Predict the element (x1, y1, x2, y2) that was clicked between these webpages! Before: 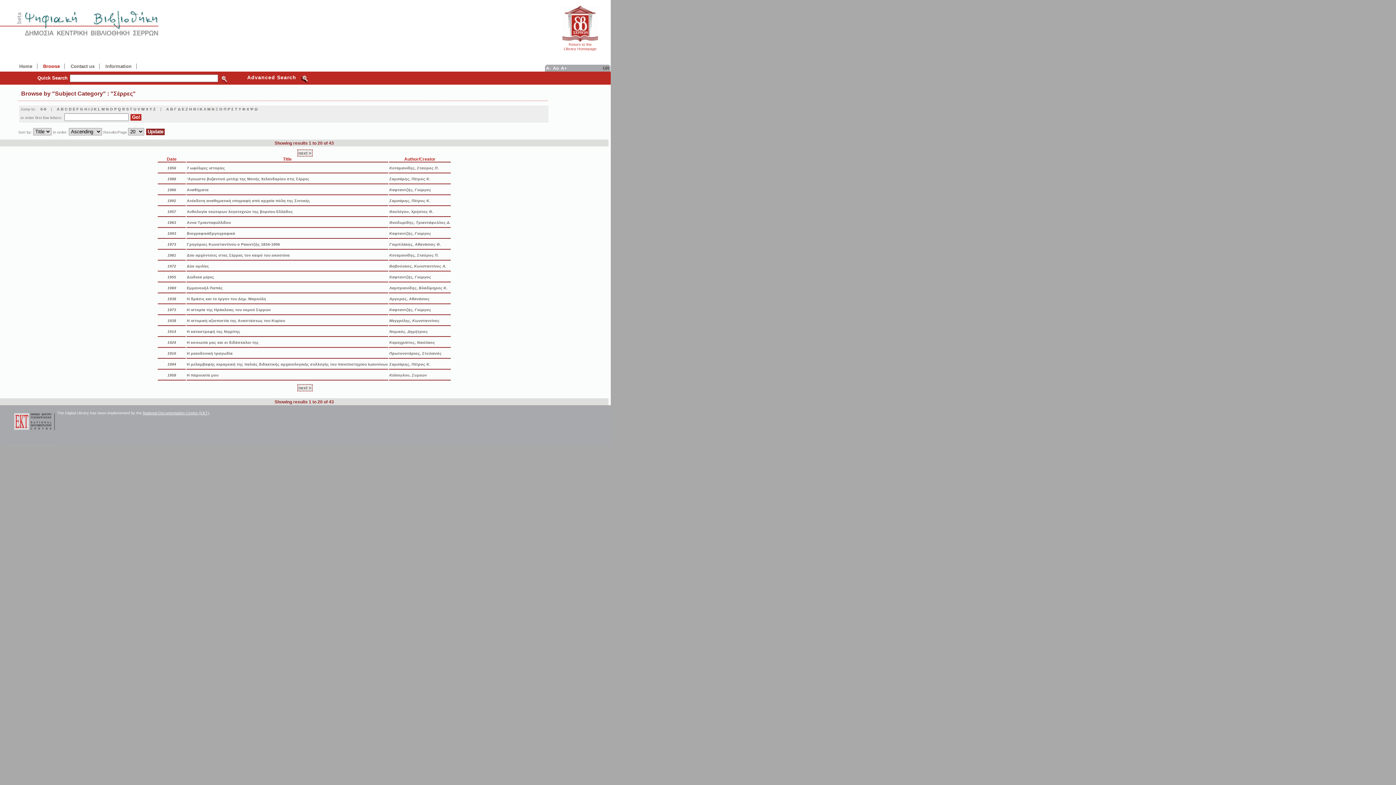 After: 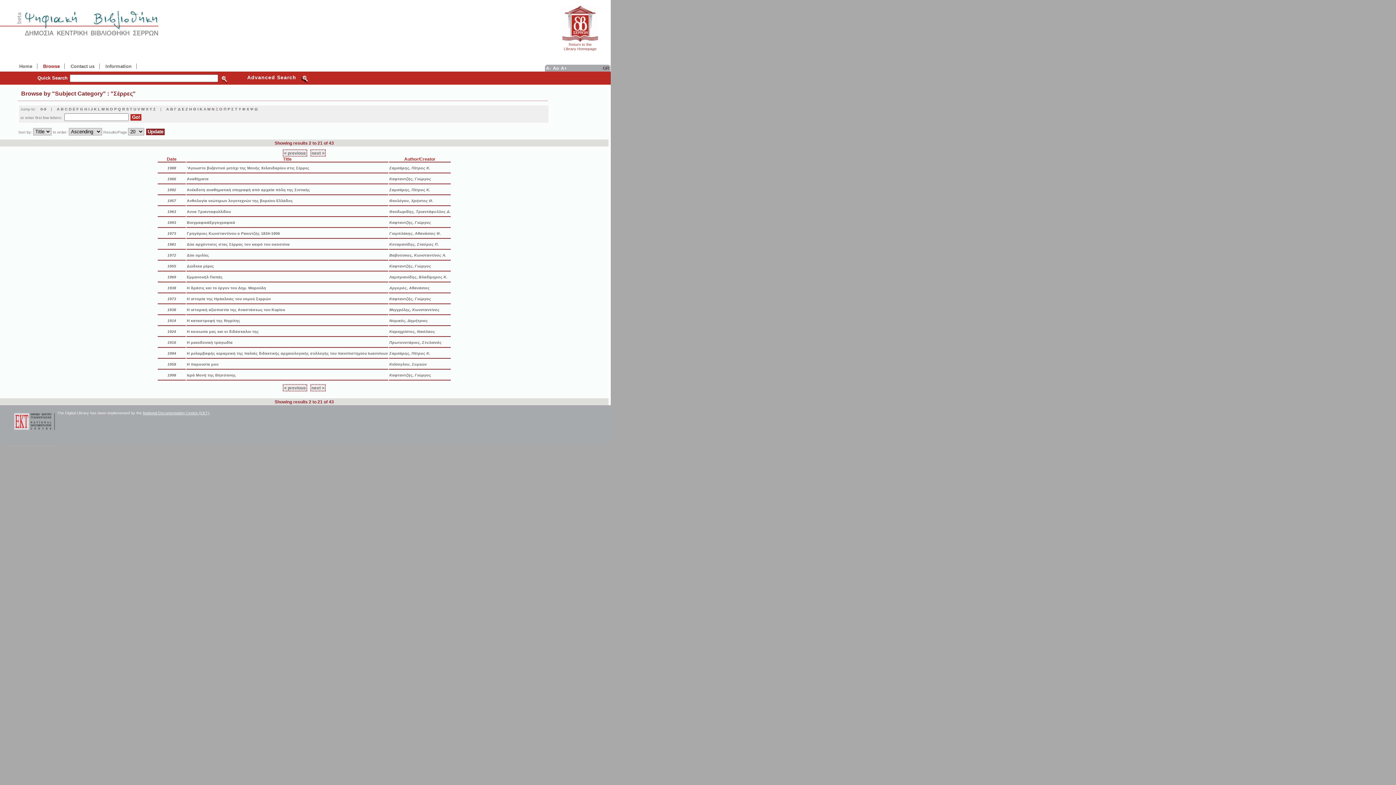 Action: bbox: (109, 106, 113, 111) label: O